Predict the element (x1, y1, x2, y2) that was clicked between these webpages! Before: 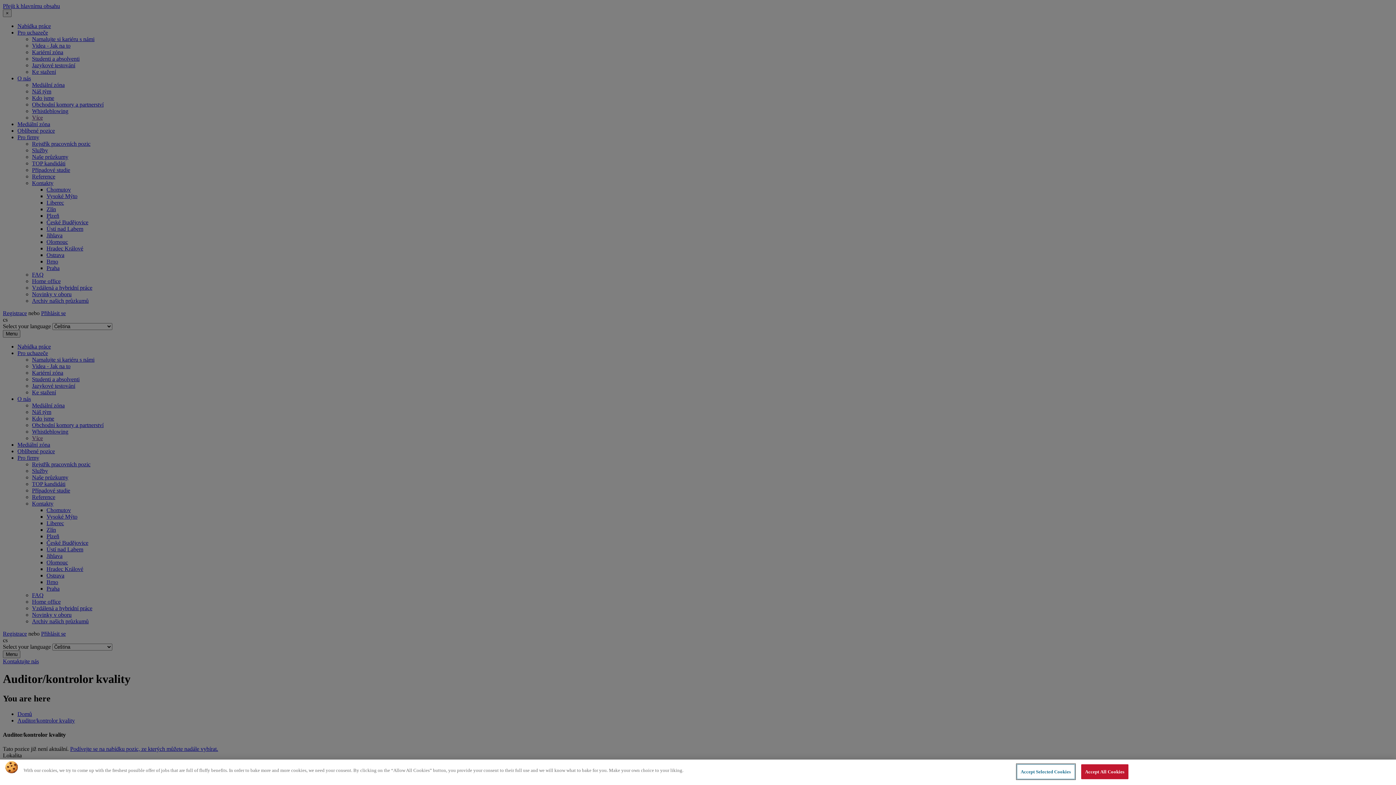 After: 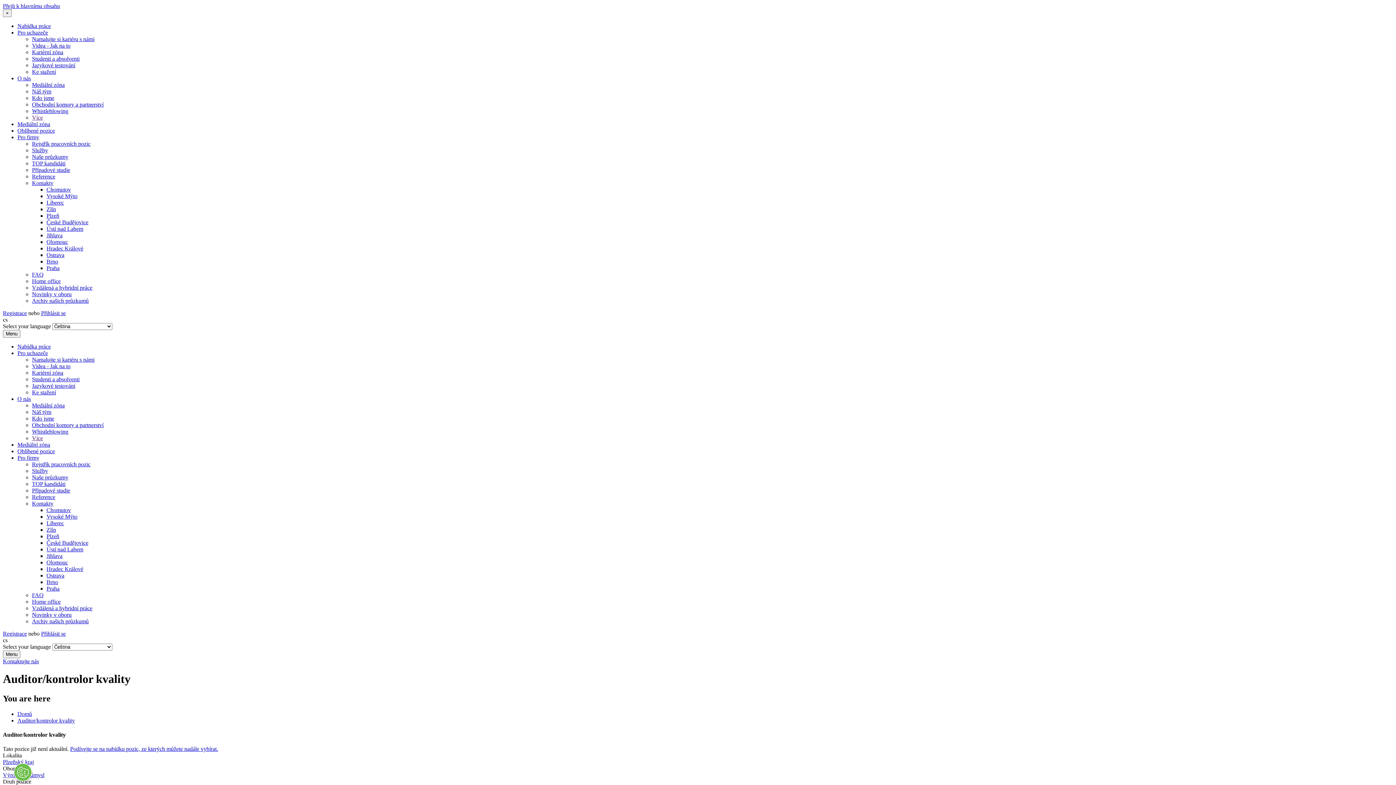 Action: label: Accept All Cookies bbox: (1081, 764, 1128, 779)